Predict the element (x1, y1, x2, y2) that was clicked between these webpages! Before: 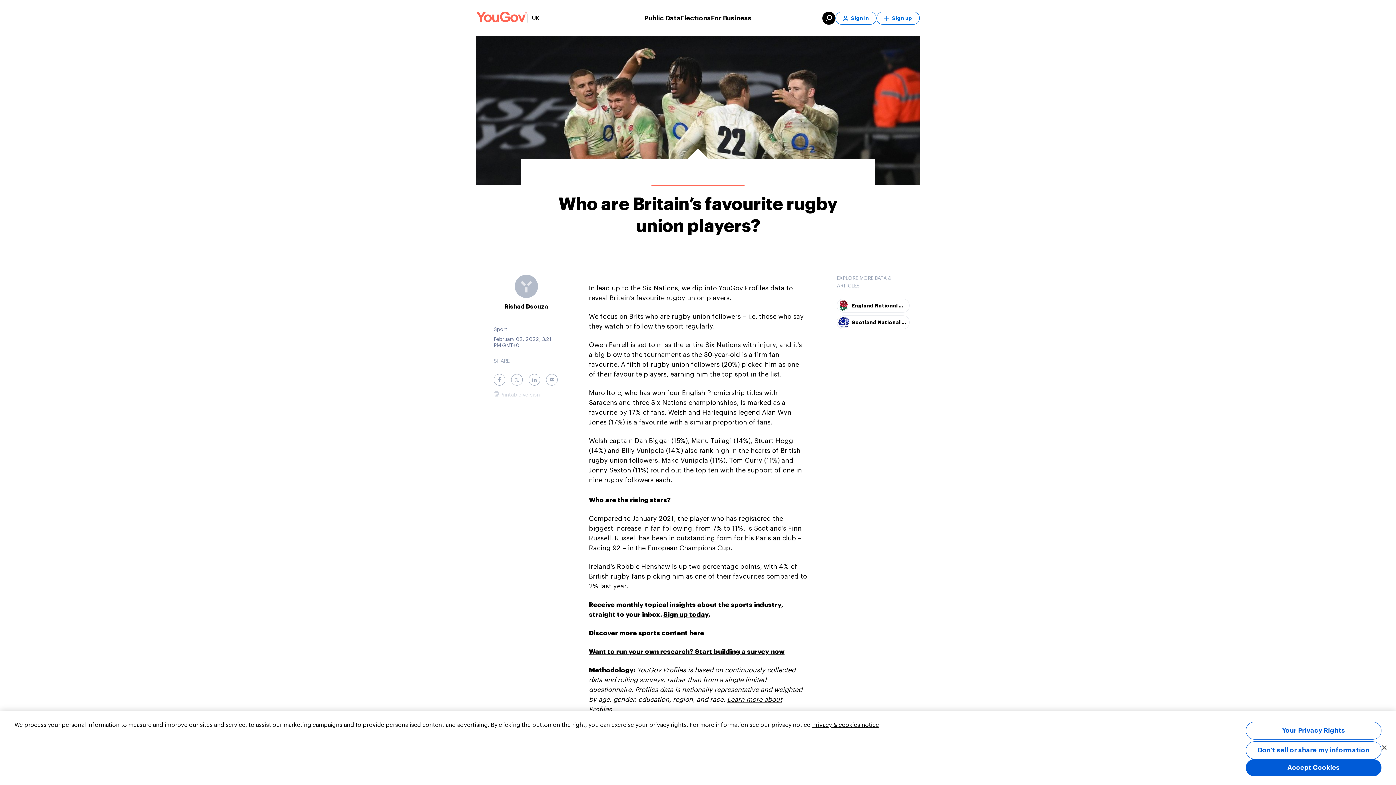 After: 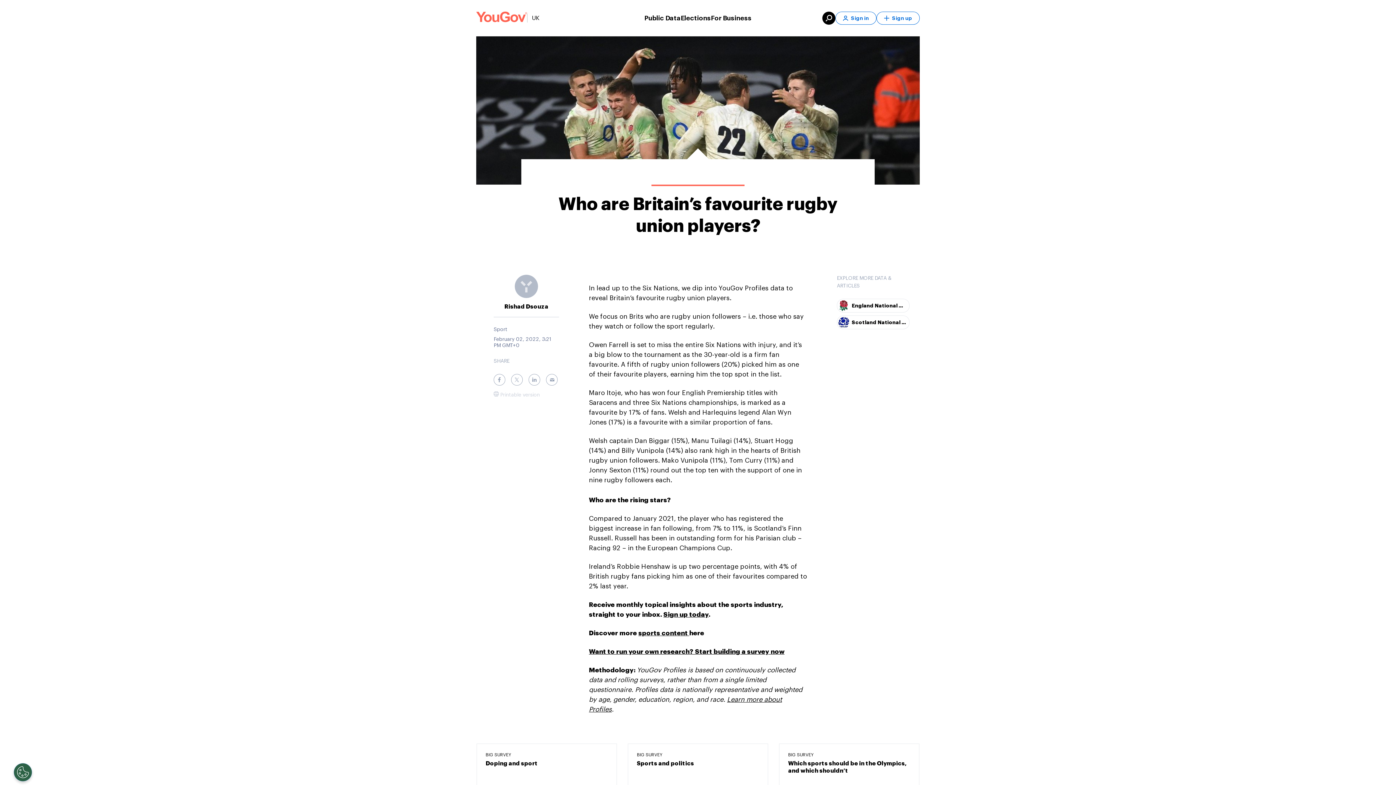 Action: label: Close bbox: (1376, 739, 1392, 755)